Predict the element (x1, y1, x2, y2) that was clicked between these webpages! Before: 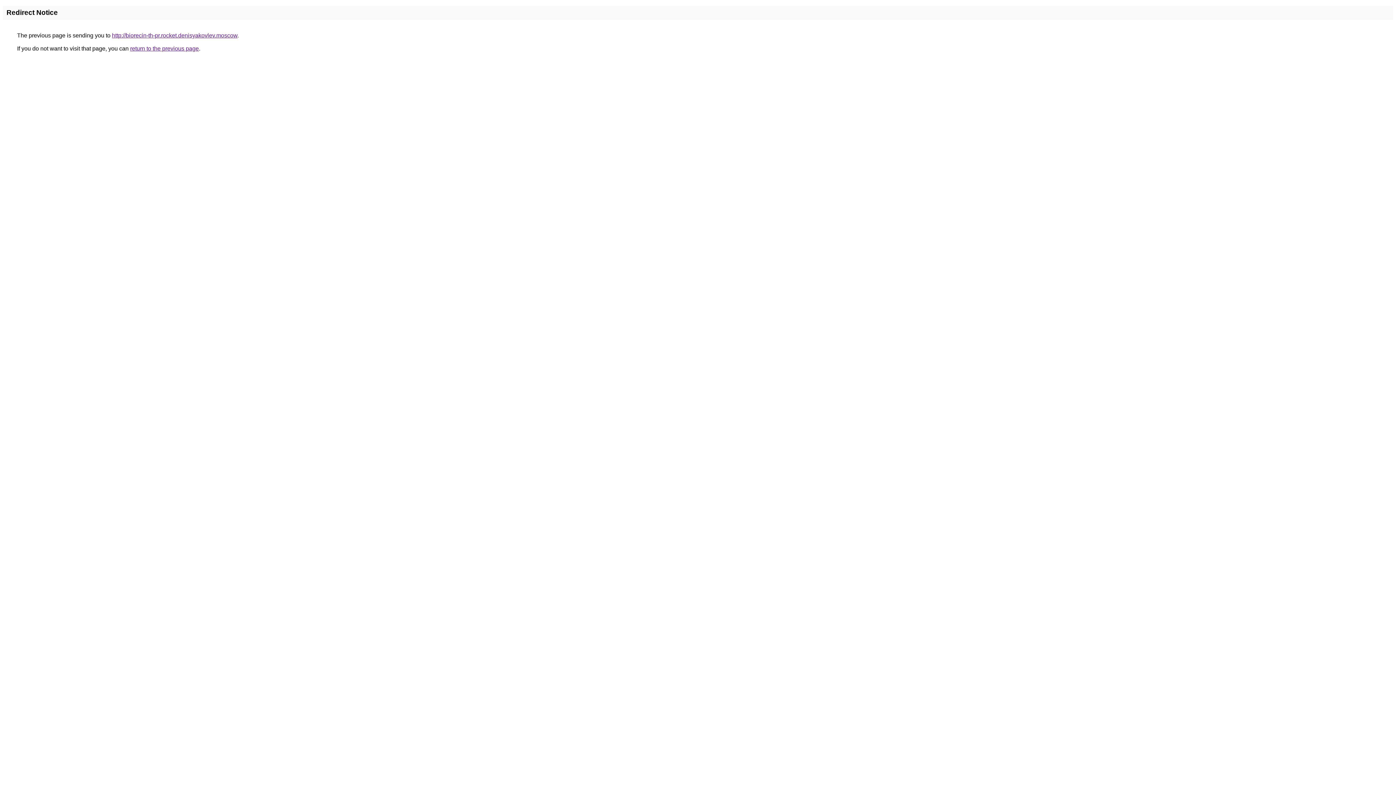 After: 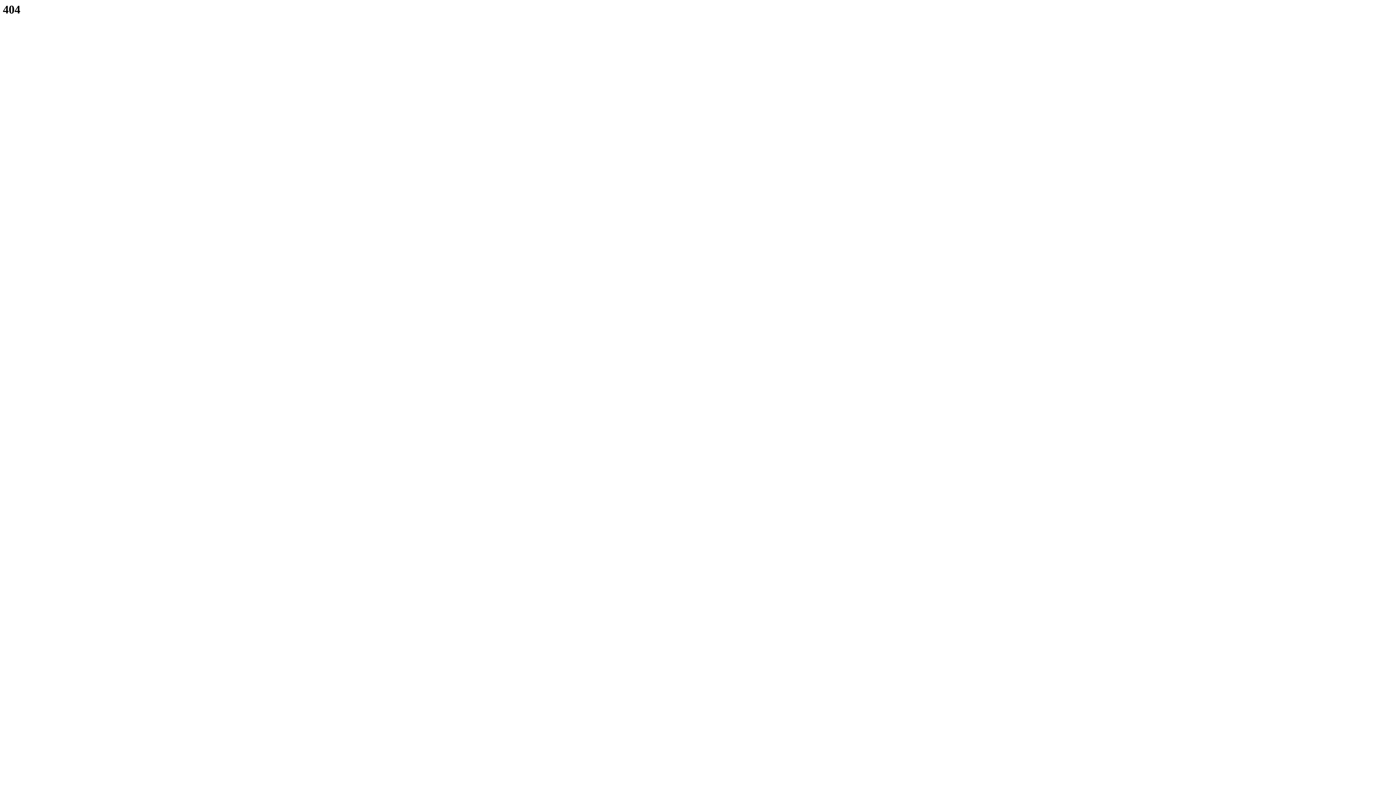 Action: bbox: (112, 32, 237, 38) label: http://biorecin-th-pr.rocket.denisyakovlev.moscow